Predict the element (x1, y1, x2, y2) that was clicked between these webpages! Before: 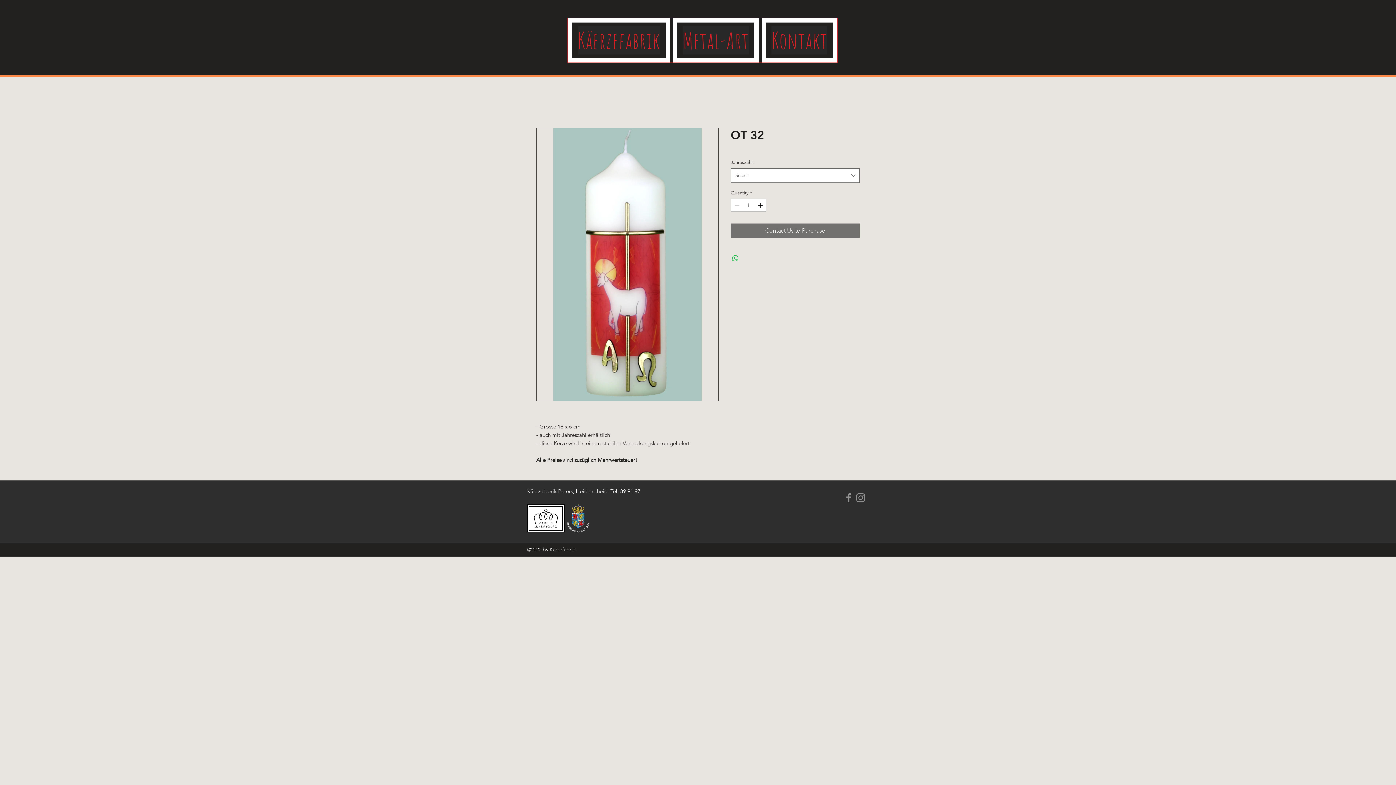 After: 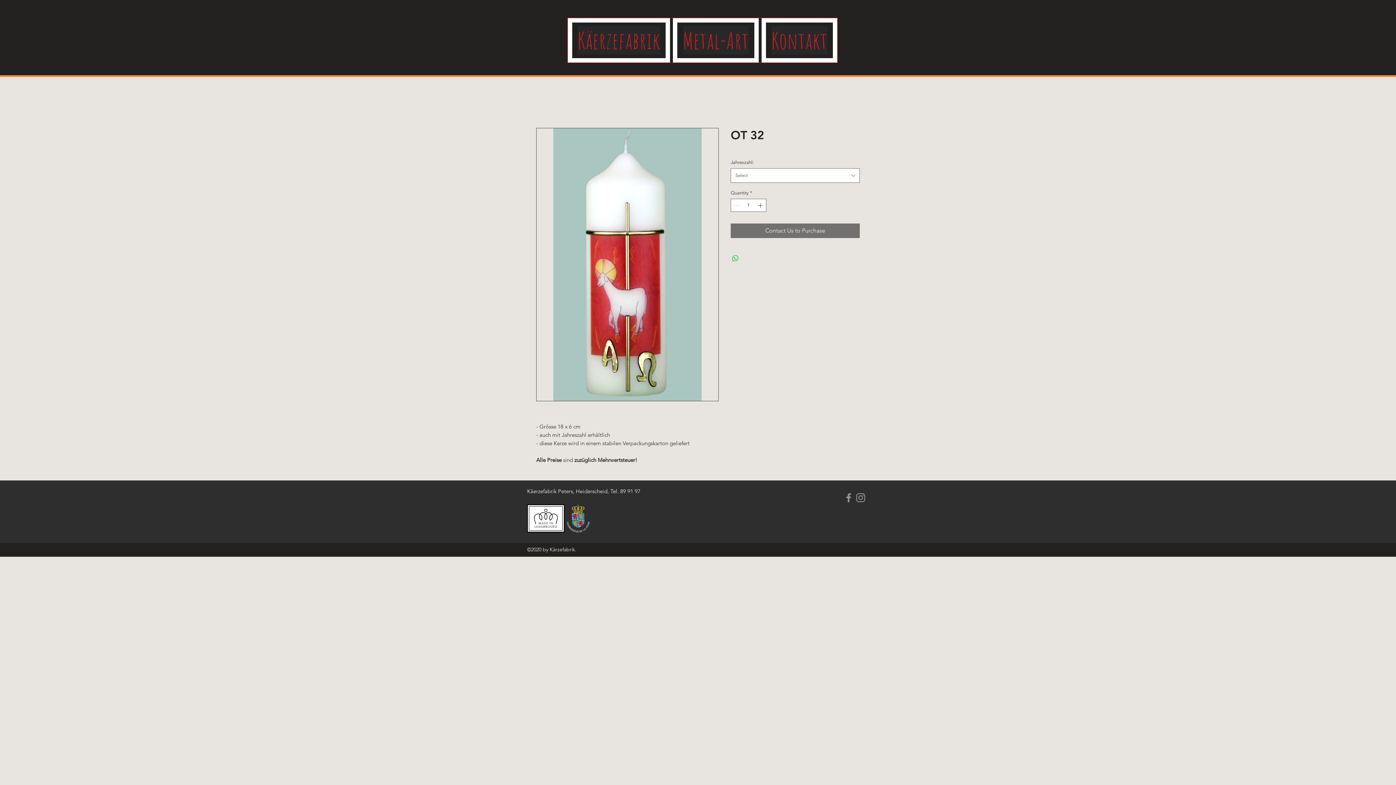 Action: label: Facebook bbox: (842, 492, 854, 504)